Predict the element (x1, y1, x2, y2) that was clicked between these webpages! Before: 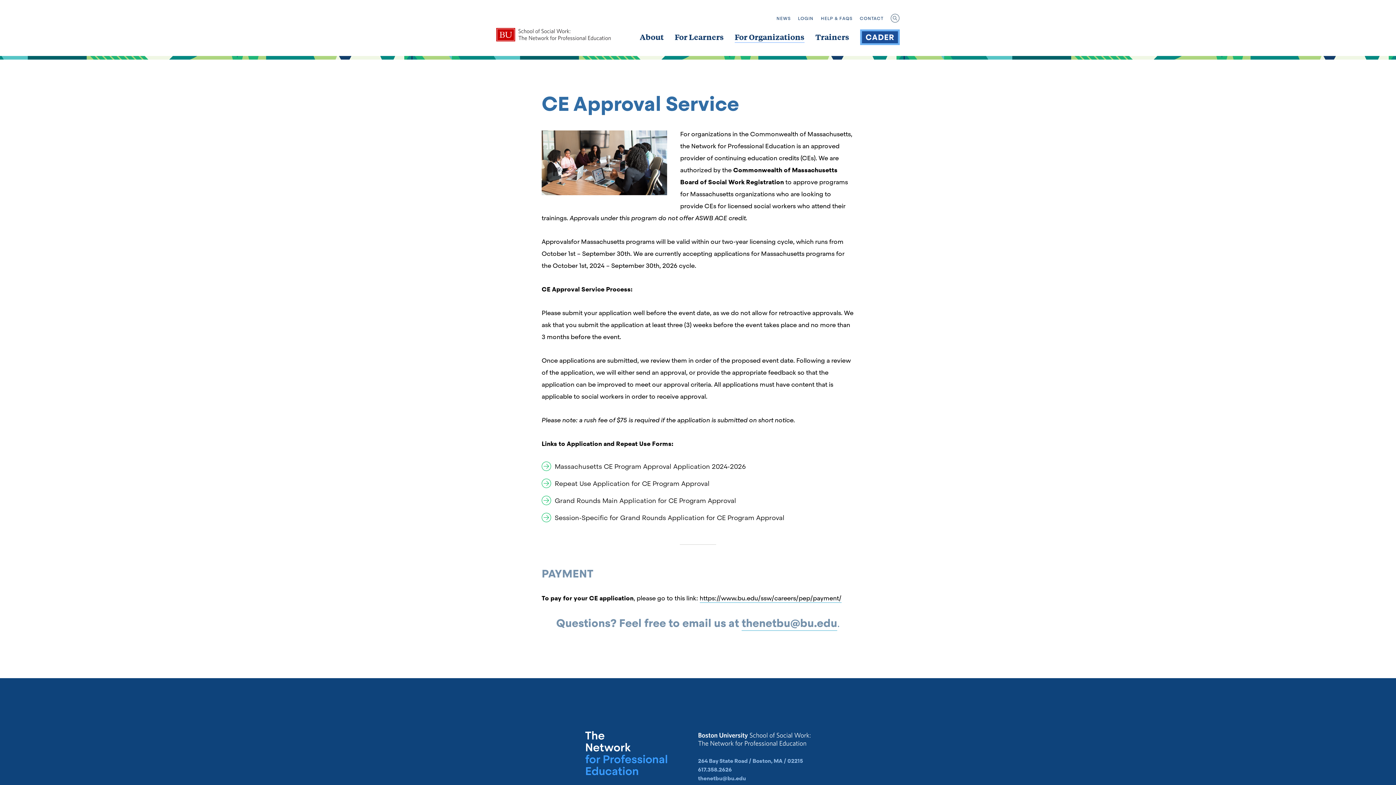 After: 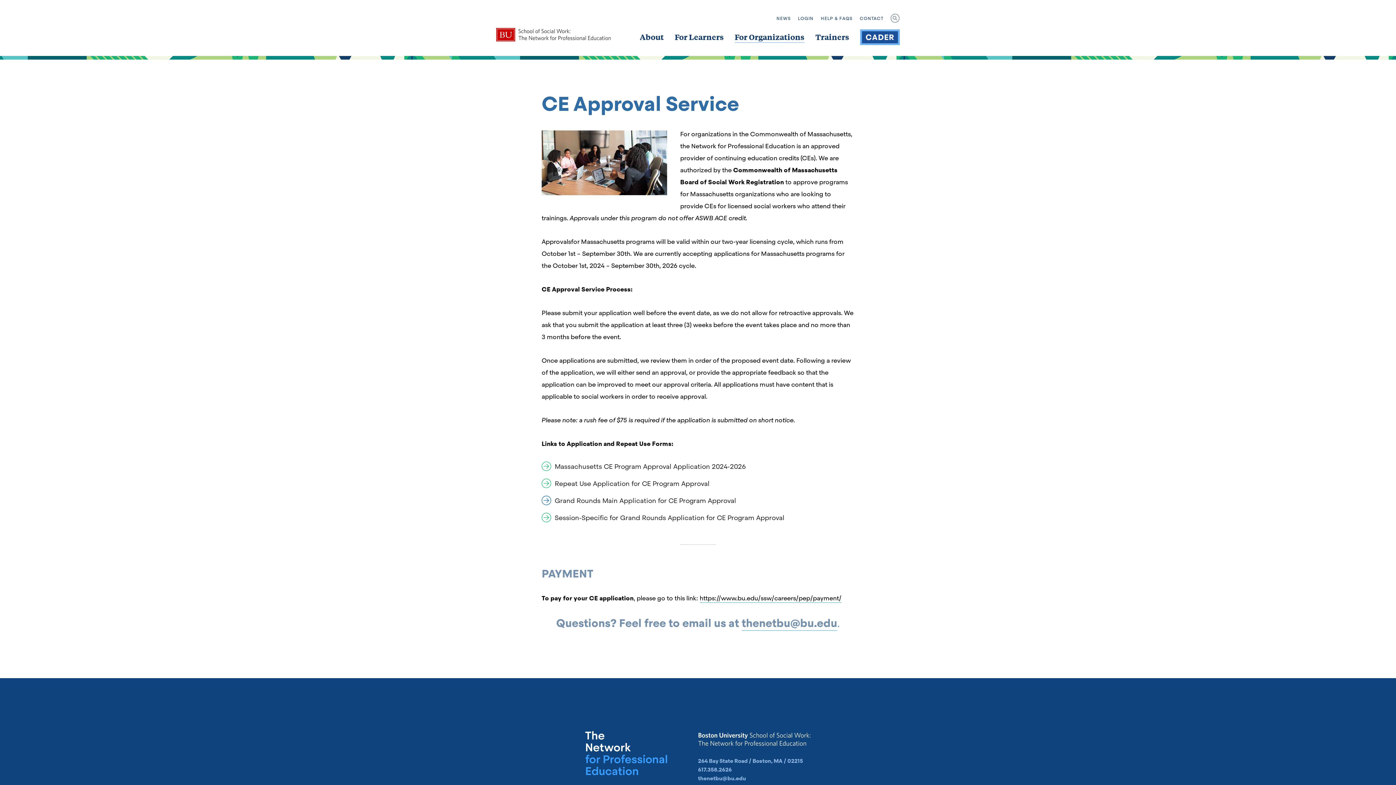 Action: label: Grand Rounds Main Application for CE Program Approval bbox: (541, 496, 736, 505)